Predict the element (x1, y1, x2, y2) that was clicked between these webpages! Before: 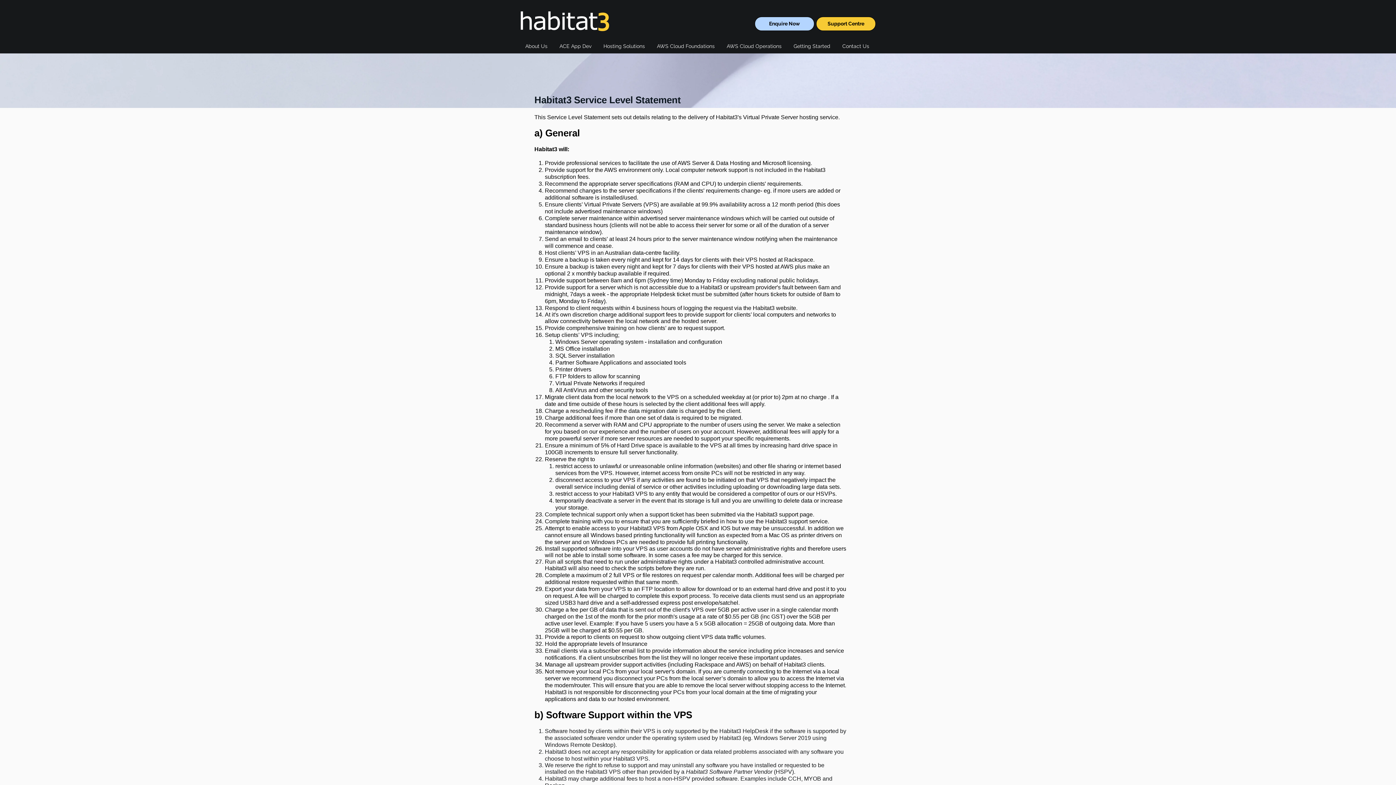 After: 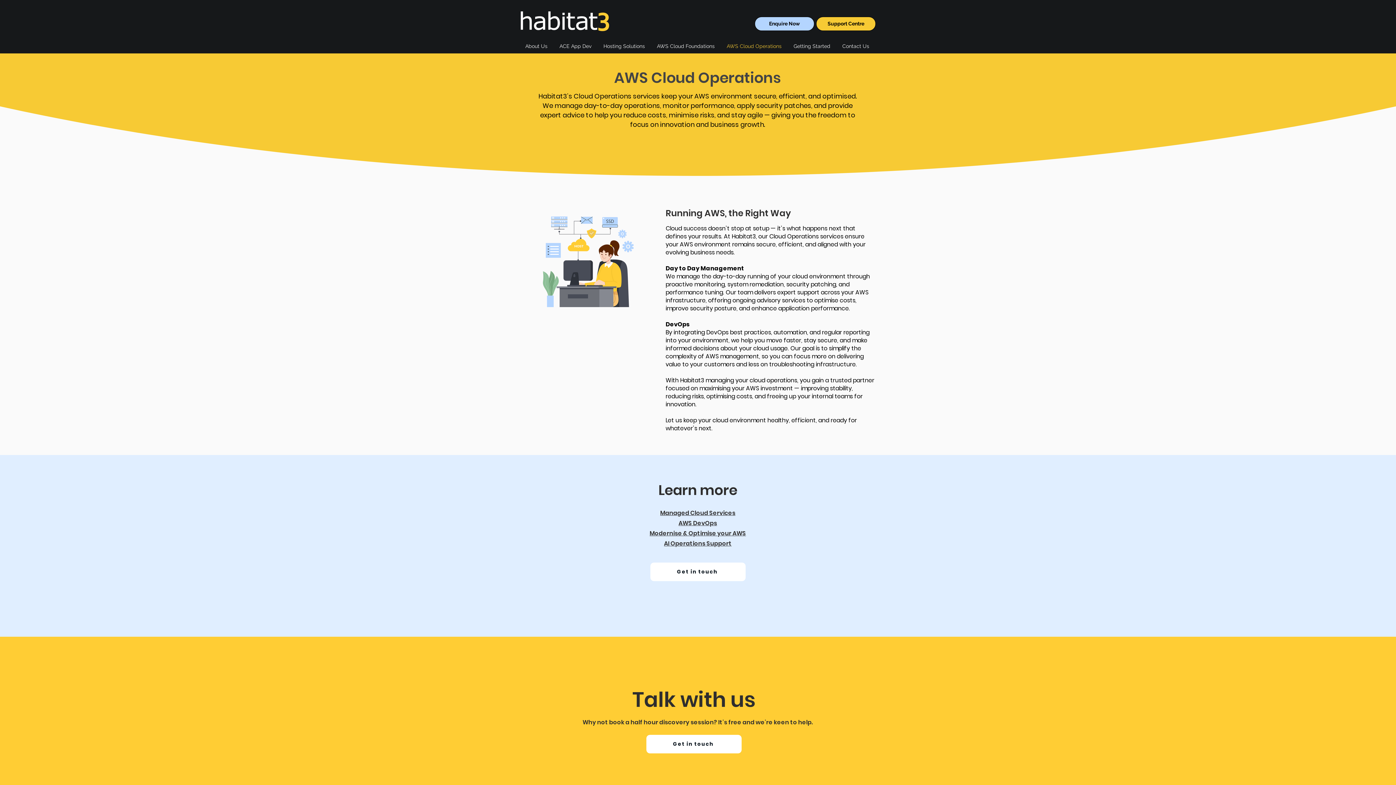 Action: bbox: (721, 39, 788, 53) label: AWS Cloud Operations